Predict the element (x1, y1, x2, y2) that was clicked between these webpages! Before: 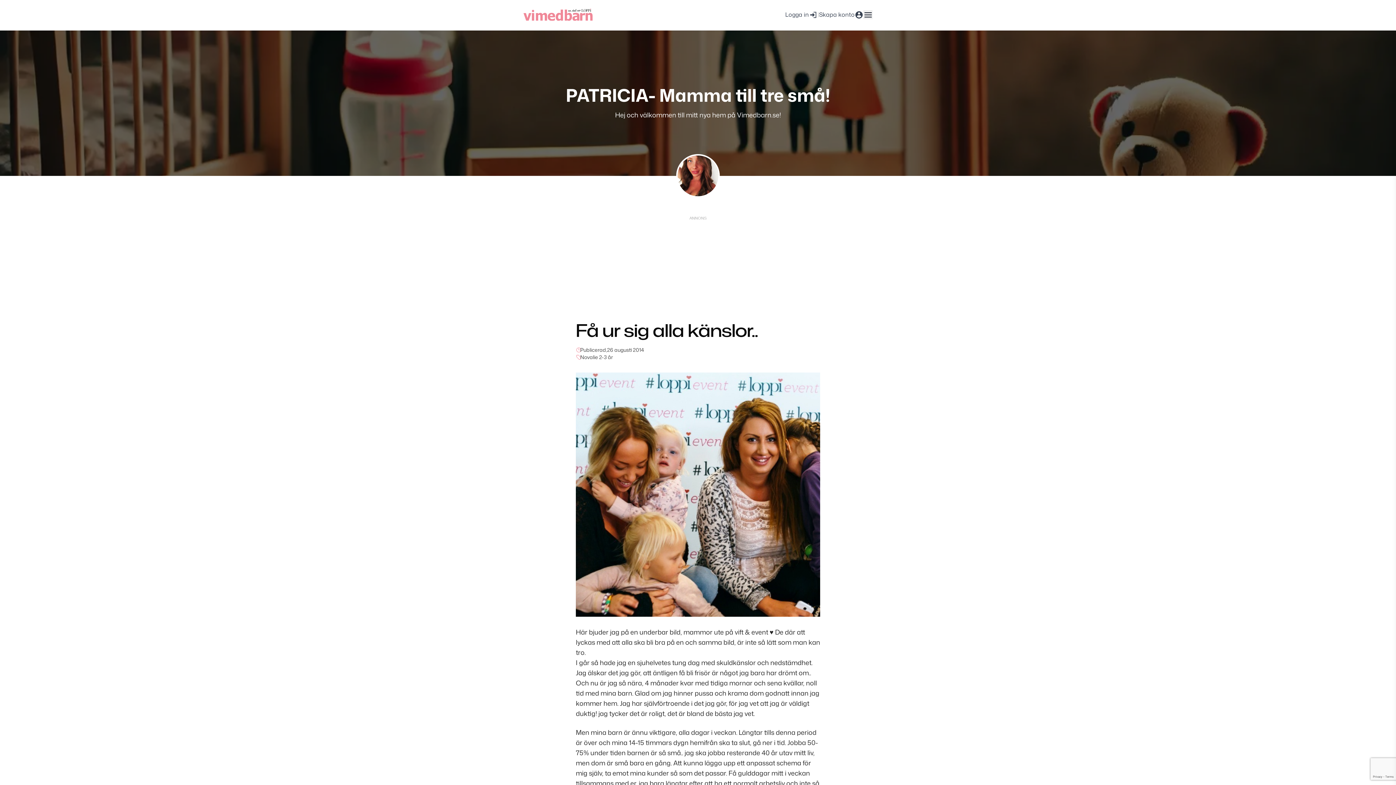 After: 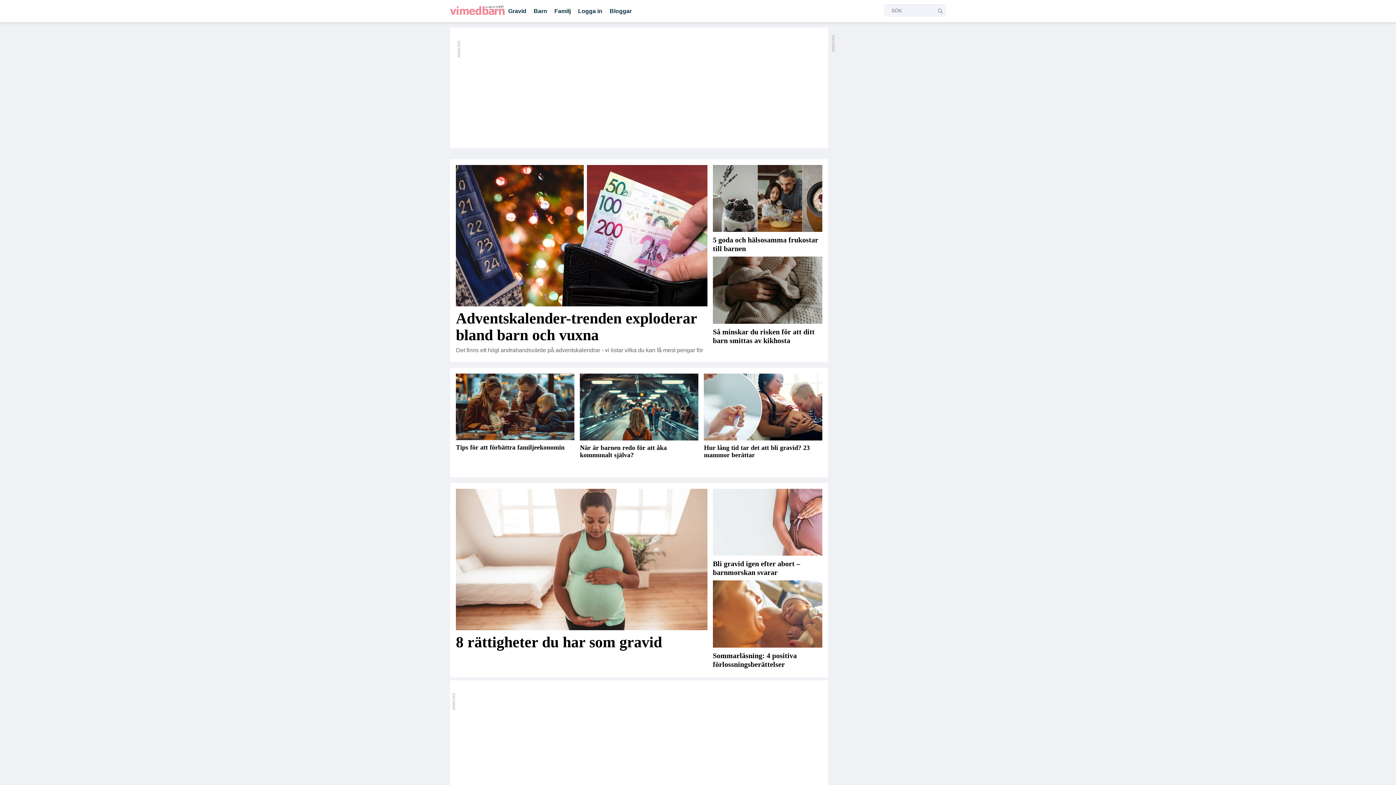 Action: bbox: (523, 8, 592, 20)